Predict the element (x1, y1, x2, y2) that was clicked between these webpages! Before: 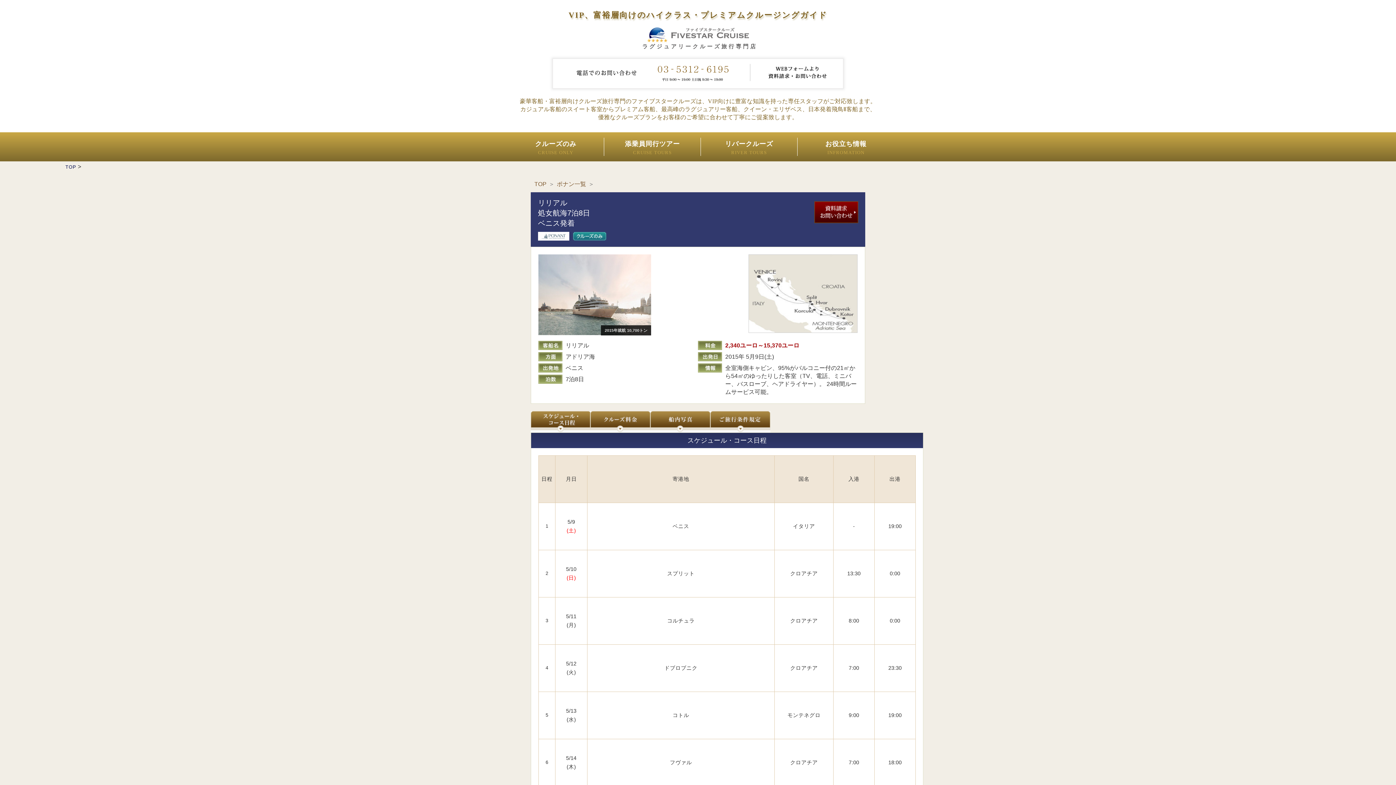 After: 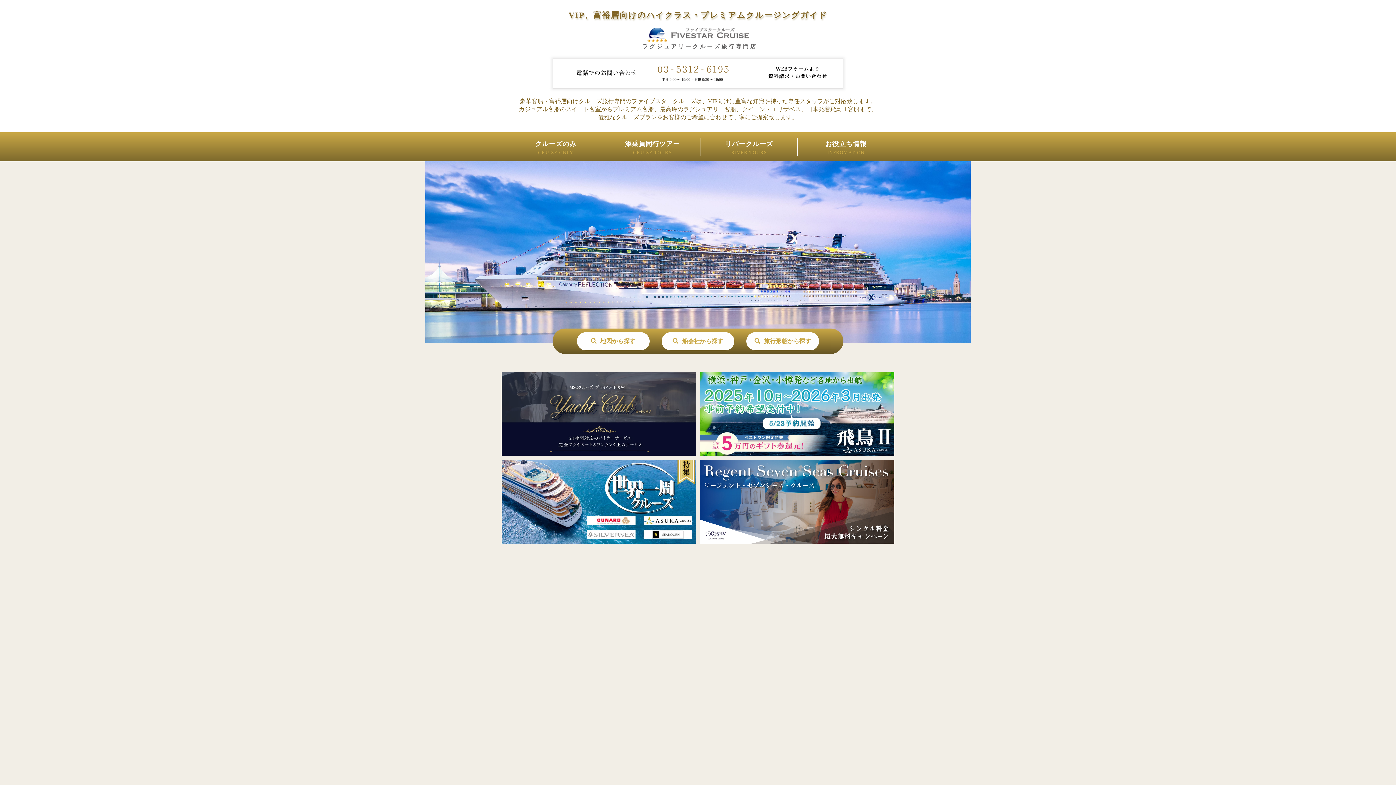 Action: label: TOP bbox: (534, 181, 546, 187)